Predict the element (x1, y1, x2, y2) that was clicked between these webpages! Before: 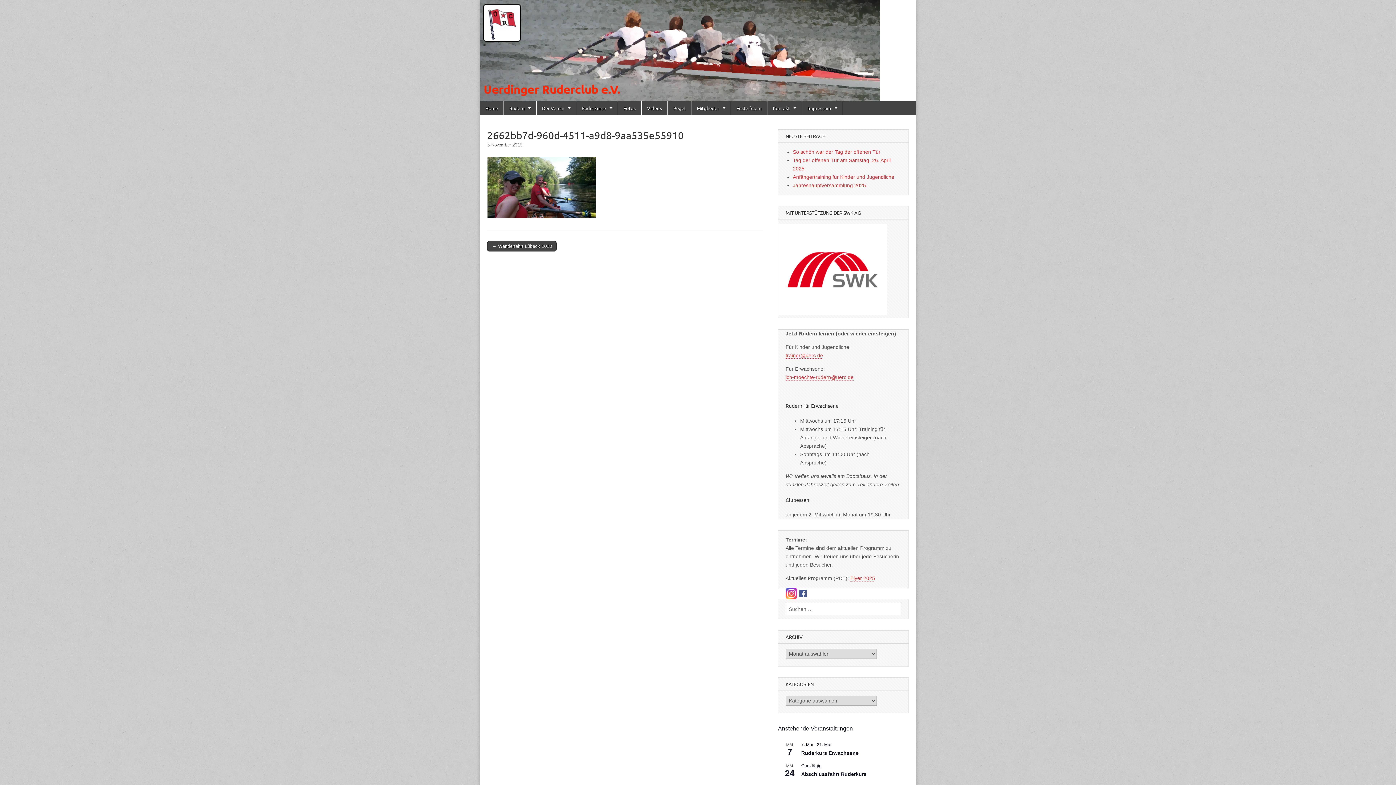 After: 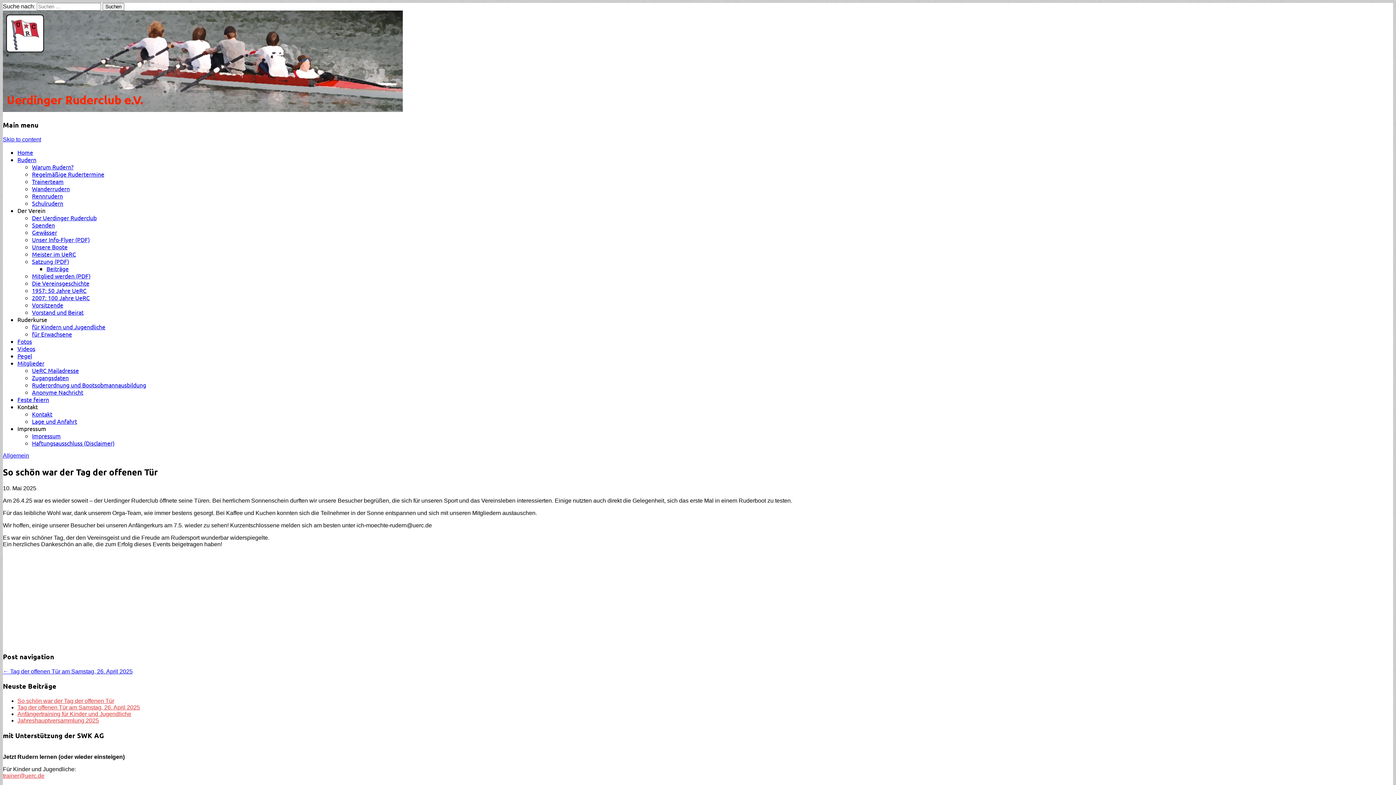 Action: label: So schön war der Tag der offenen Tür bbox: (793, 149, 880, 154)